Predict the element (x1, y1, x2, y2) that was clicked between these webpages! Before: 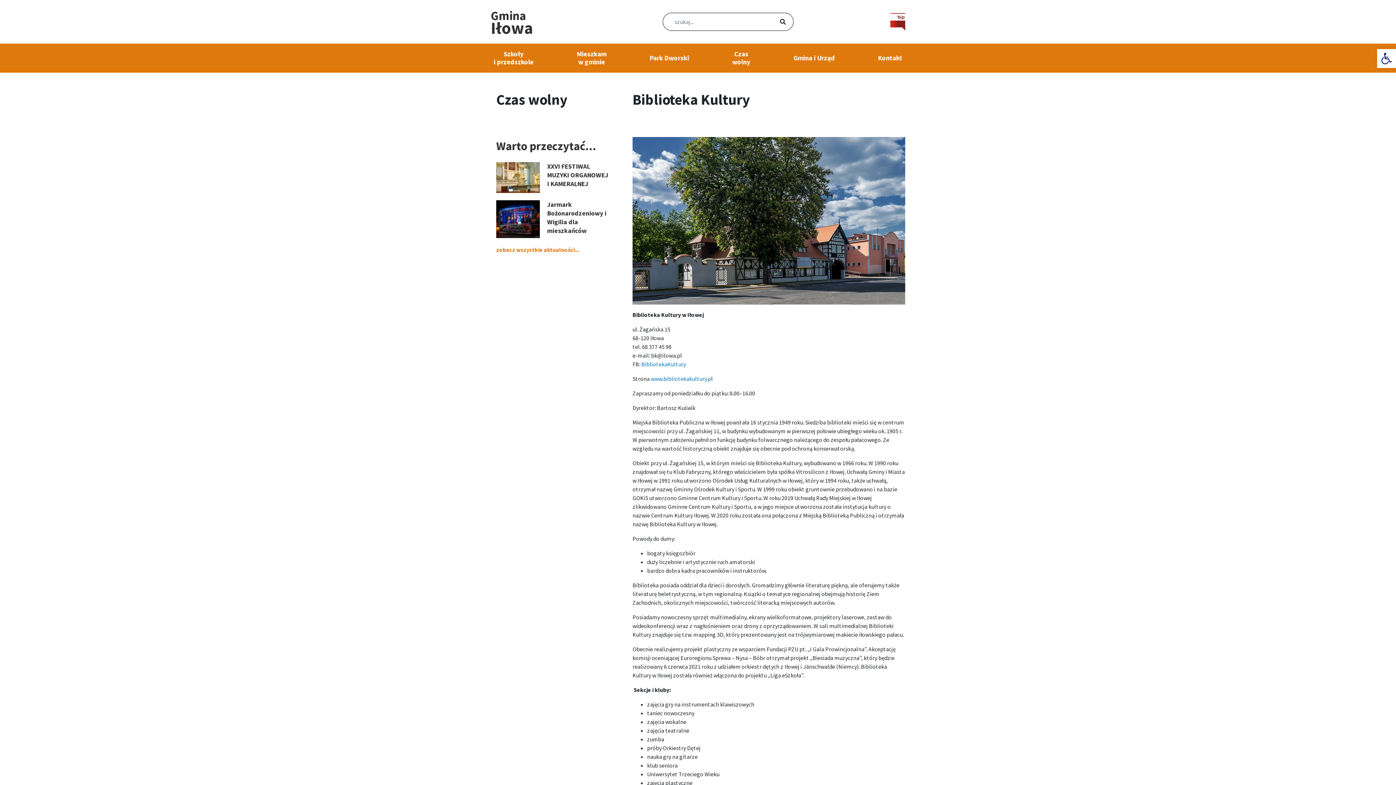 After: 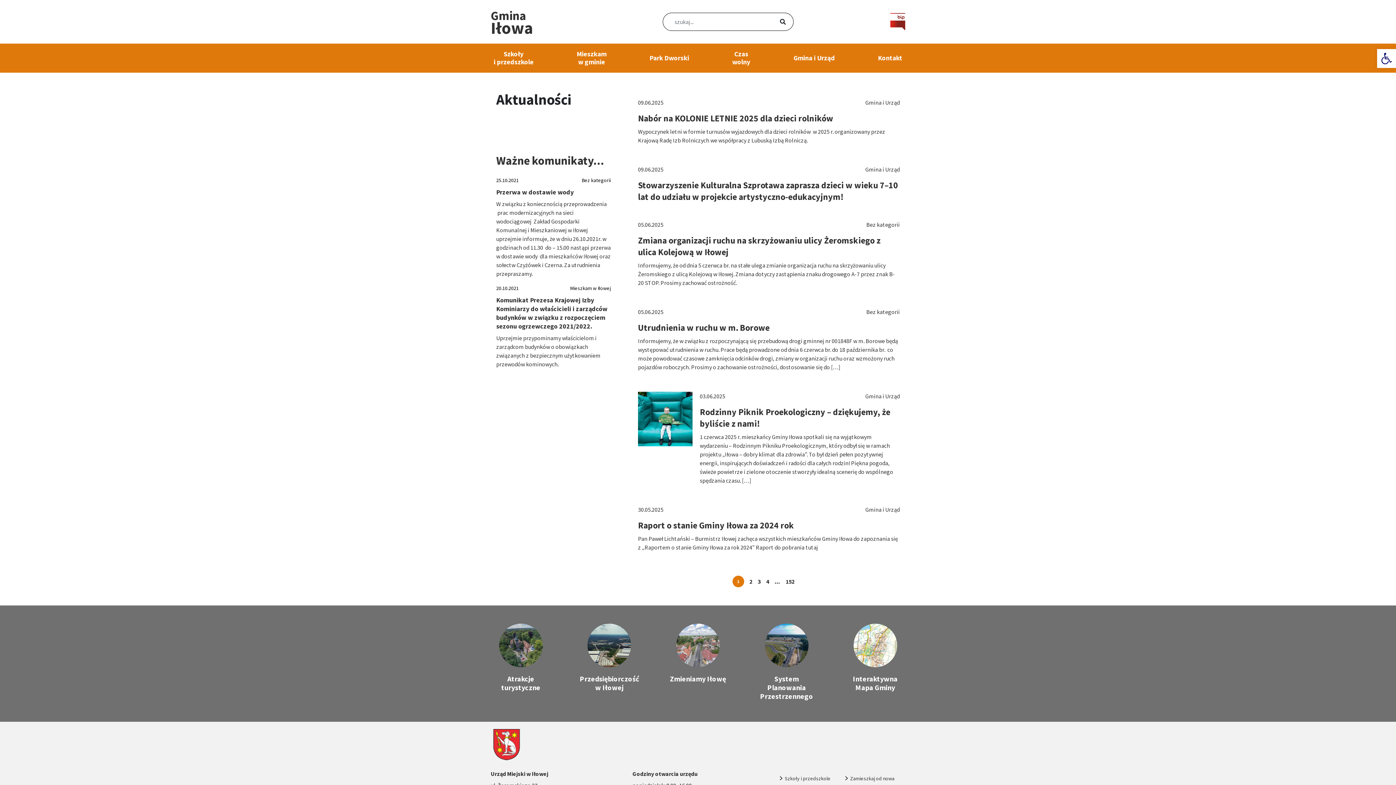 Action: label: zobacz wszystkie aktualności... bbox: (496, 246, 579, 253)